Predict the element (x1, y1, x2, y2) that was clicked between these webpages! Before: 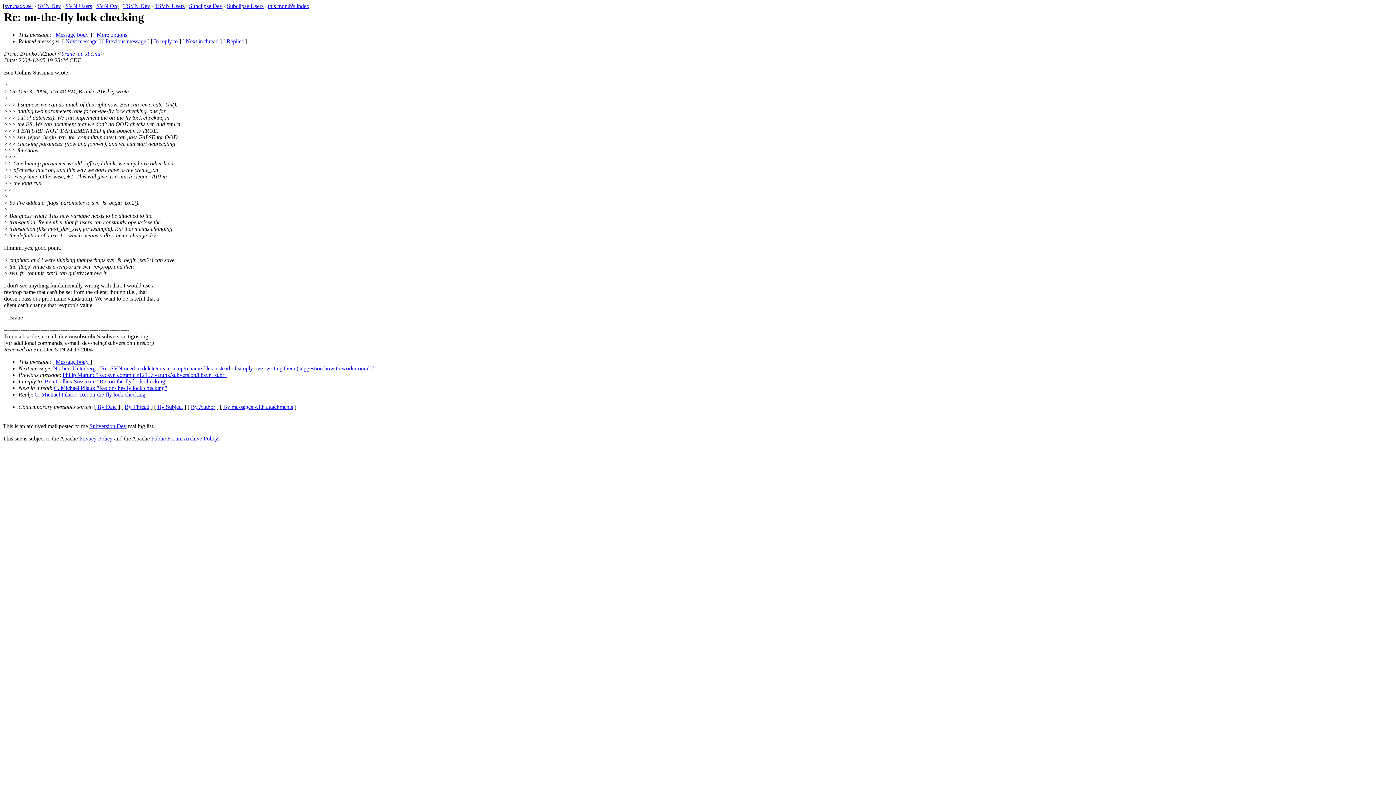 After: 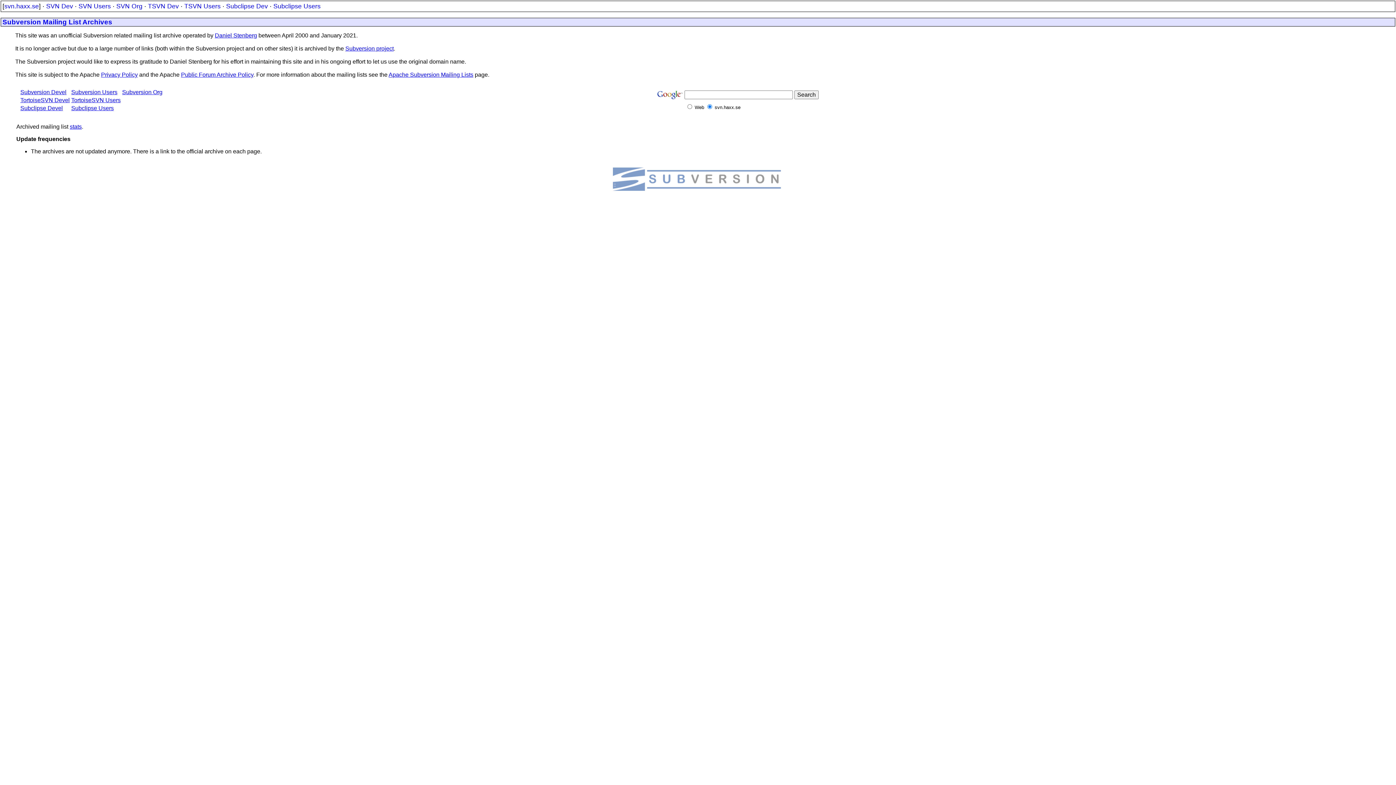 Action: bbox: (4, 2, 31, 9) label: svn.haxx.se